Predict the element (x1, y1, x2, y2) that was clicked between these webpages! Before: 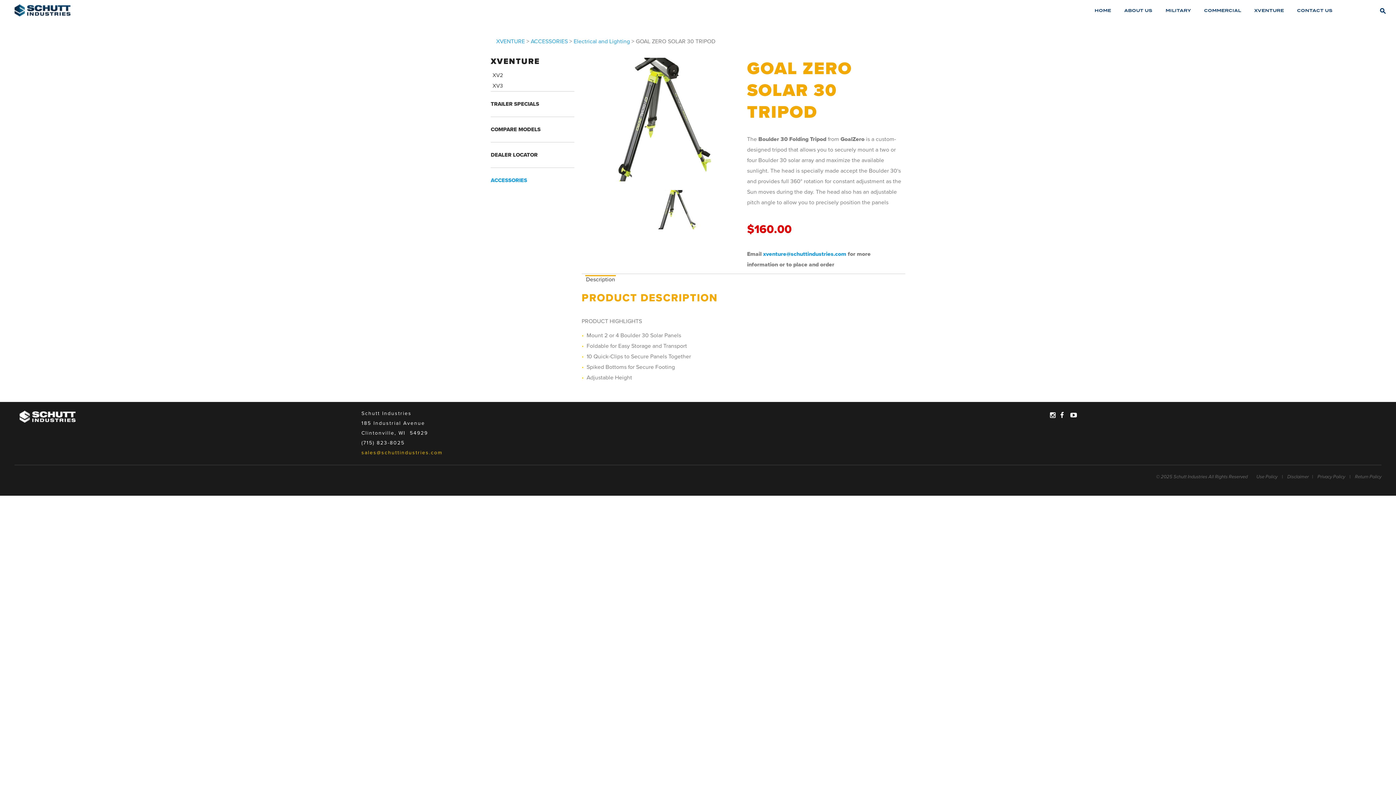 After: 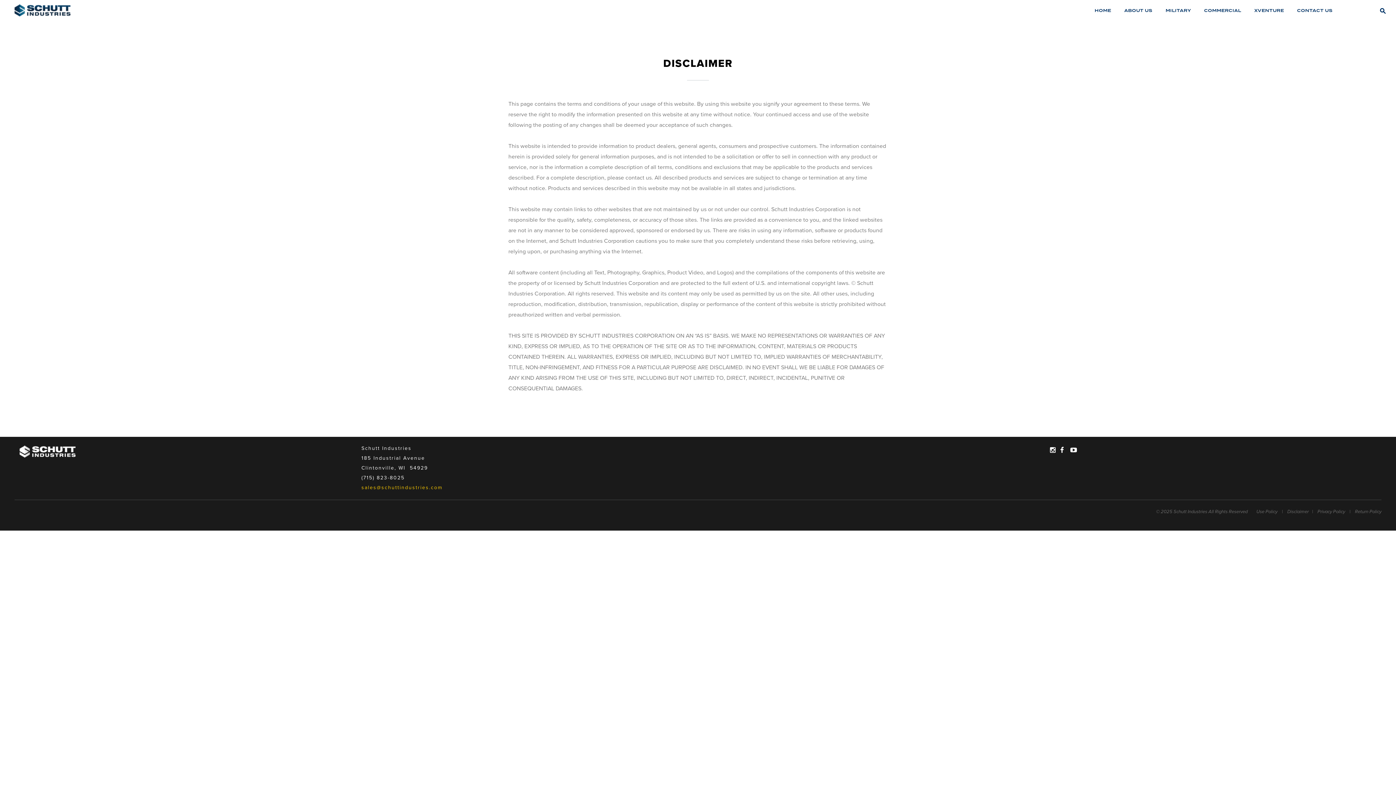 Action: label: Disclaimer bbox: (1287, 467, 1309, 480)